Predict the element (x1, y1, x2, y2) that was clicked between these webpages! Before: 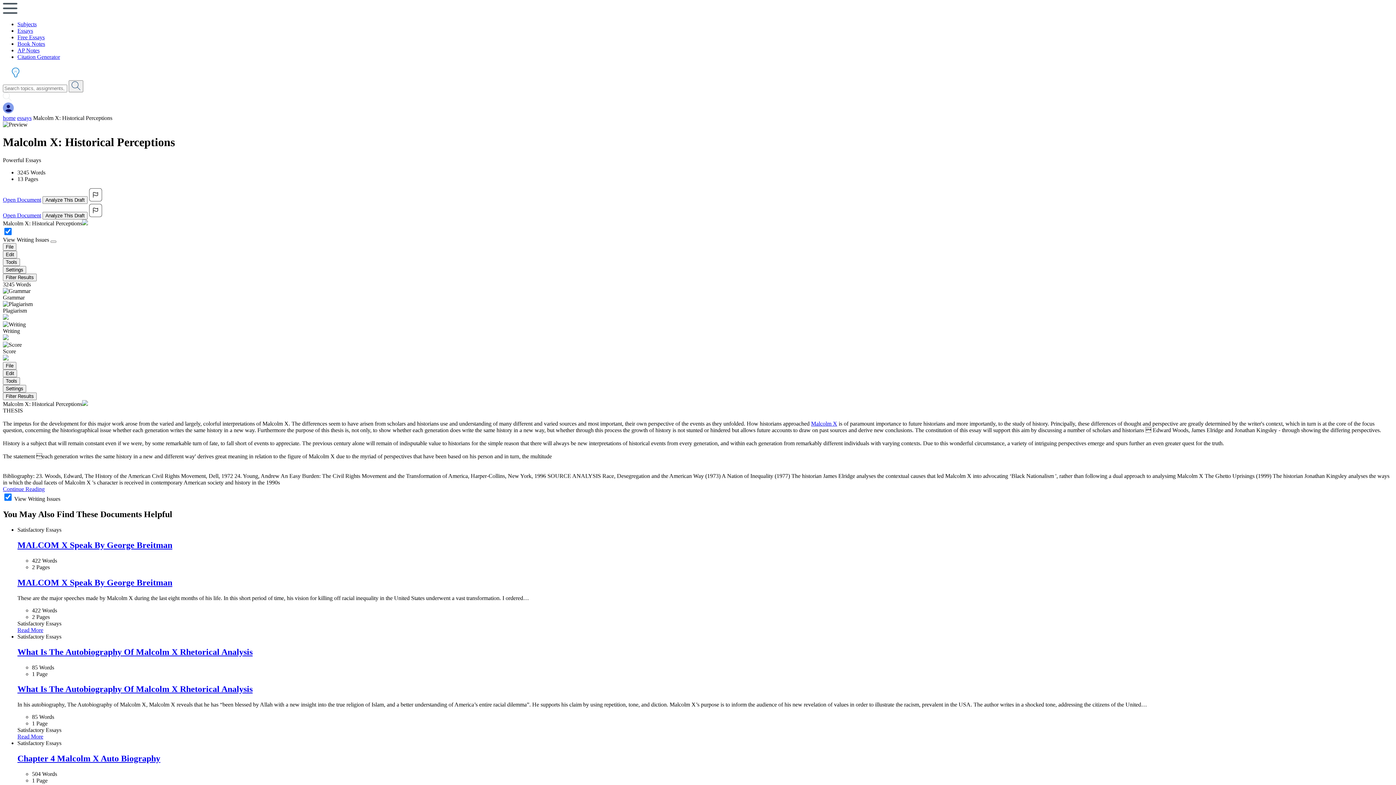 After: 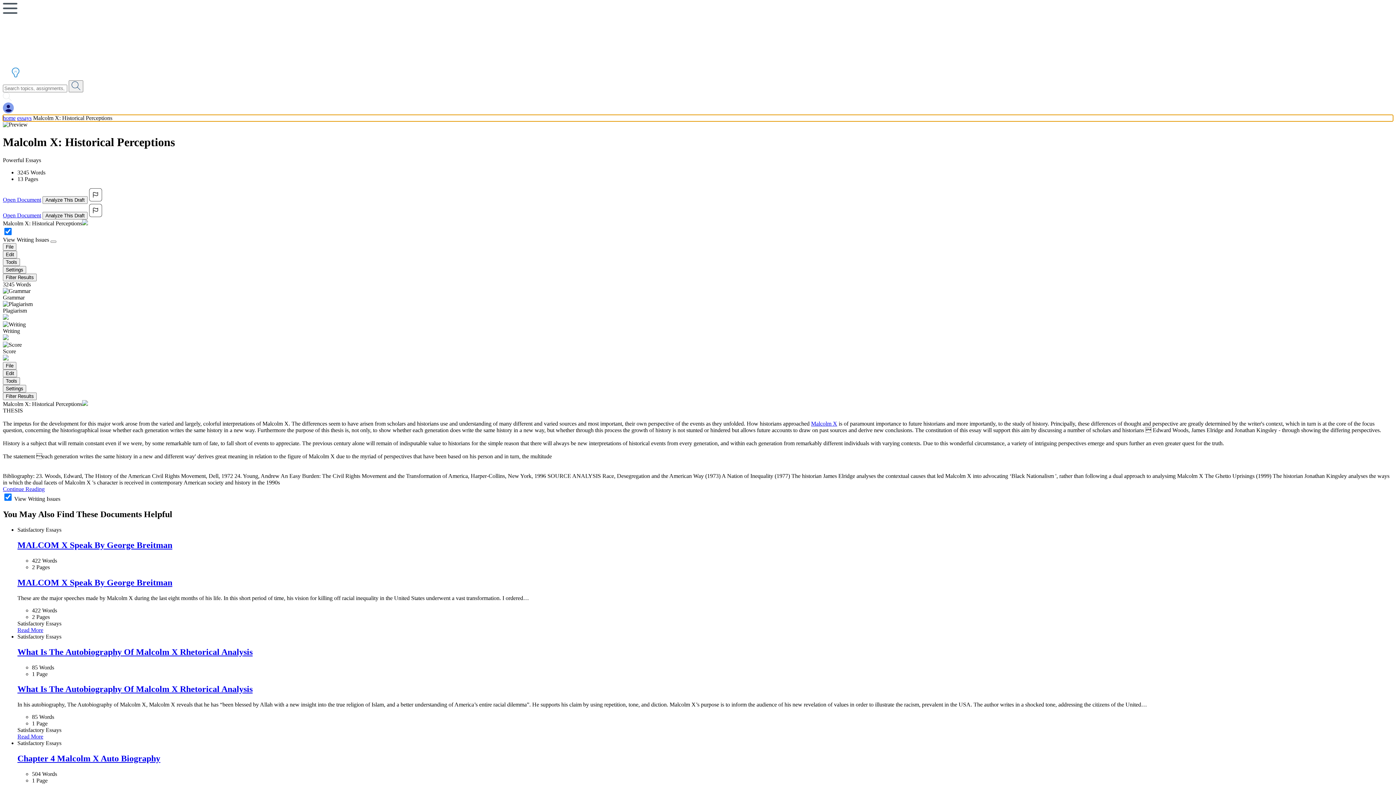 Action: bbox: (33, 114, 112, 121) label: Malcolm X: Historical Perceptions